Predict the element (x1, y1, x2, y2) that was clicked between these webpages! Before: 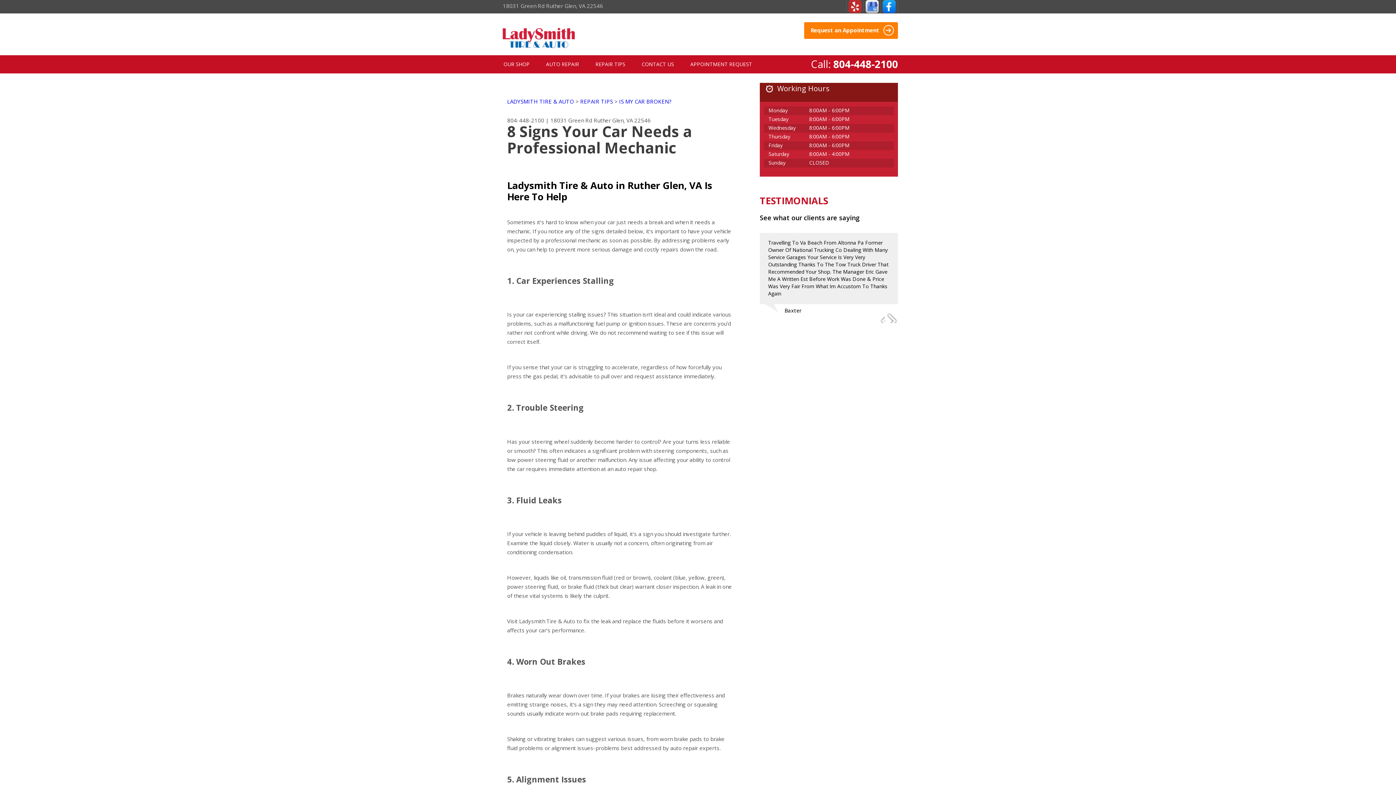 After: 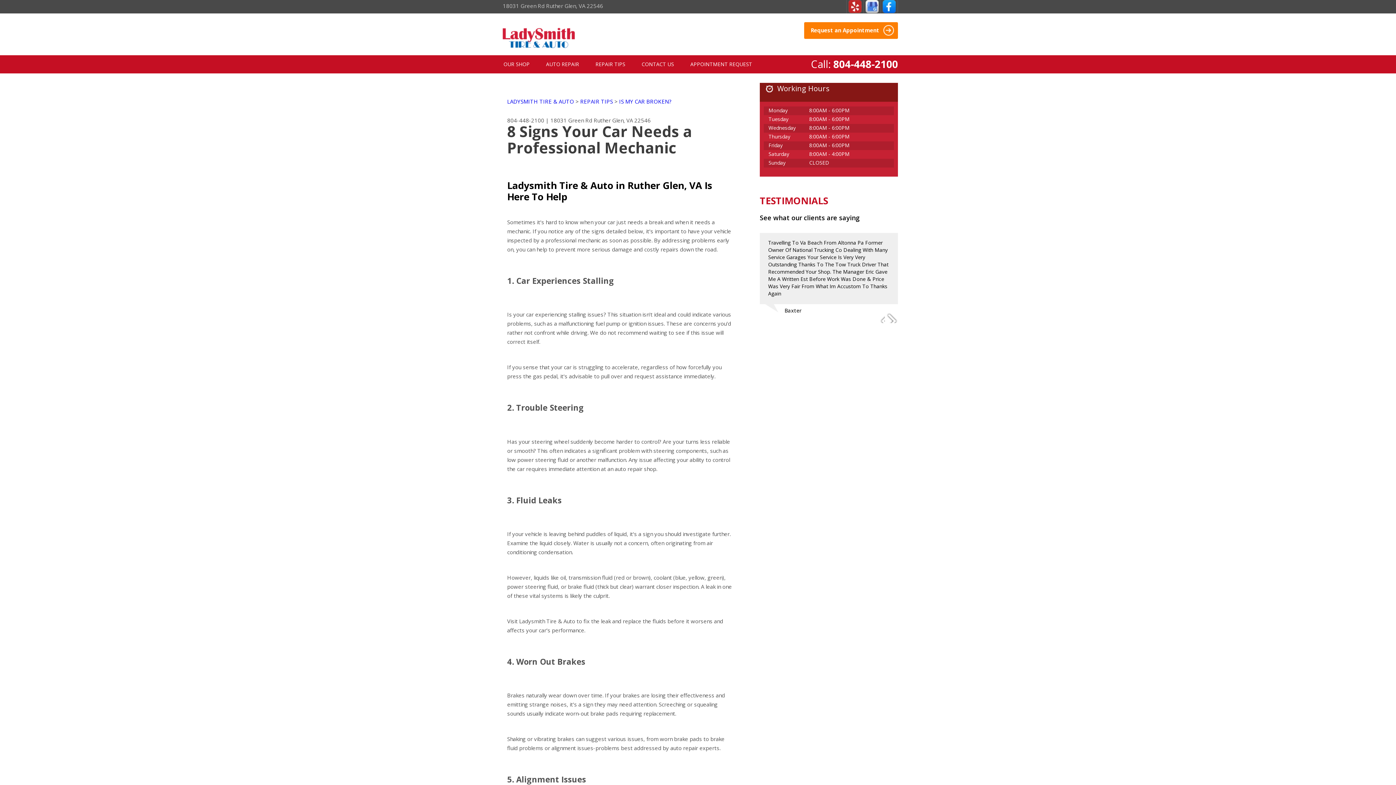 Action: bbox: (507, 116, 544, 124) label: 804-448-2100